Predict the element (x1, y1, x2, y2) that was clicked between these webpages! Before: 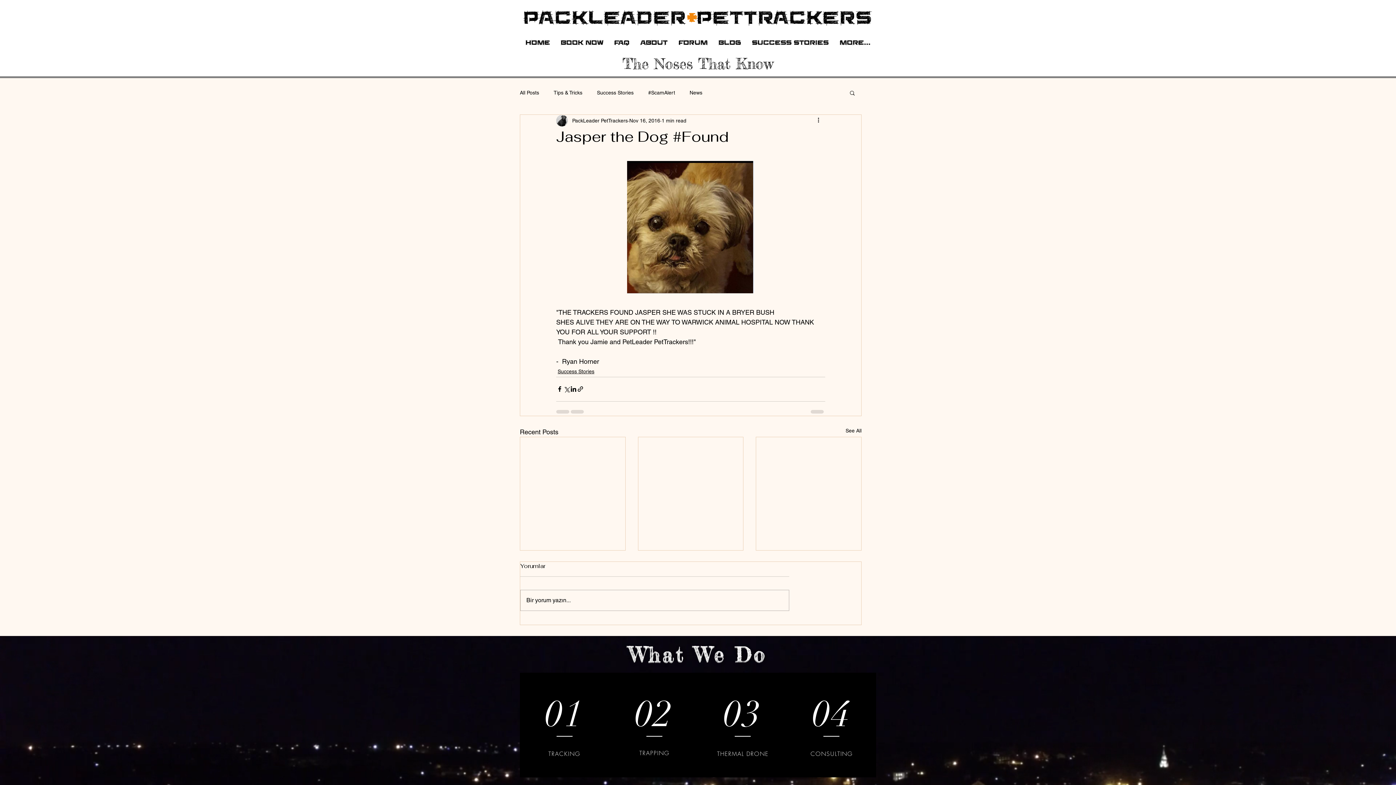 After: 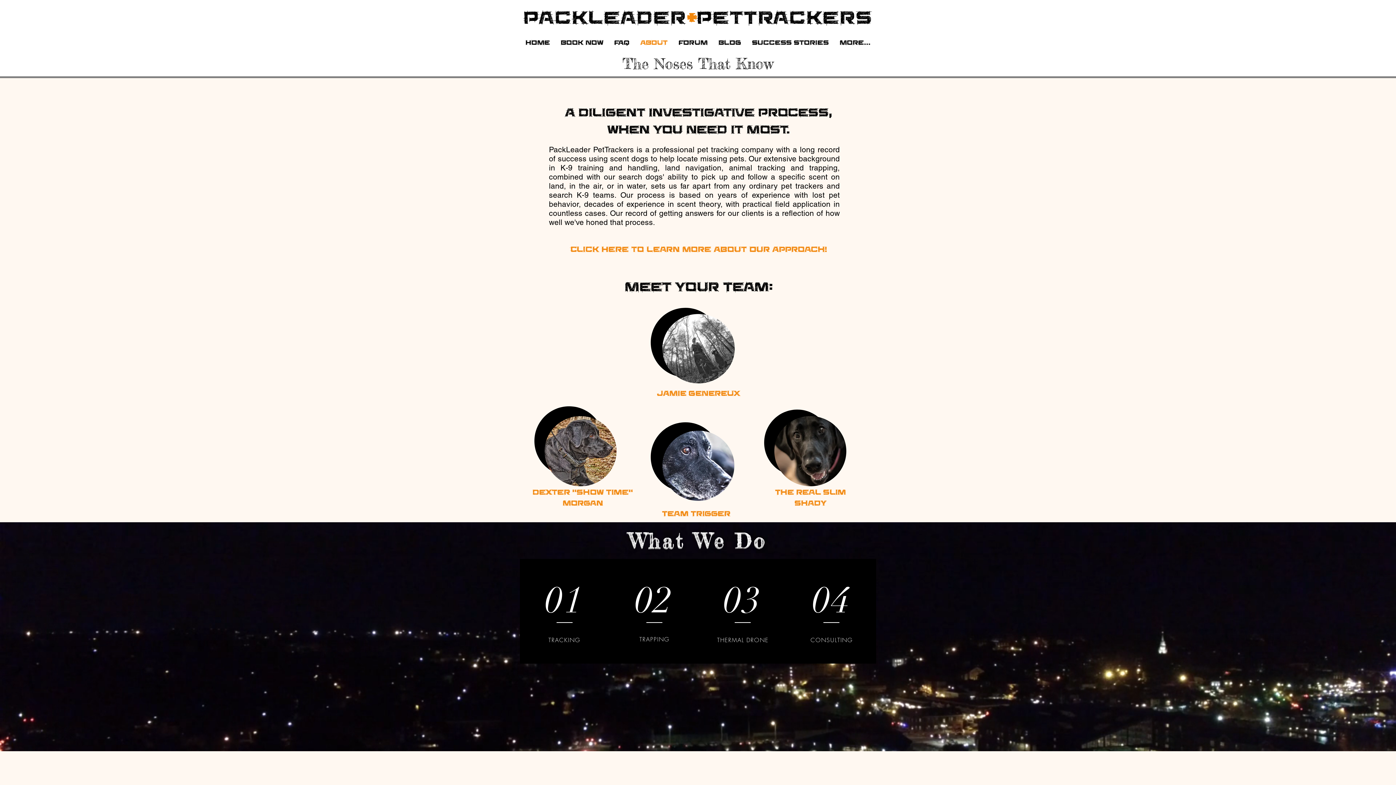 Action: bbox: (635, 32, 673, 53) label: ABOUT